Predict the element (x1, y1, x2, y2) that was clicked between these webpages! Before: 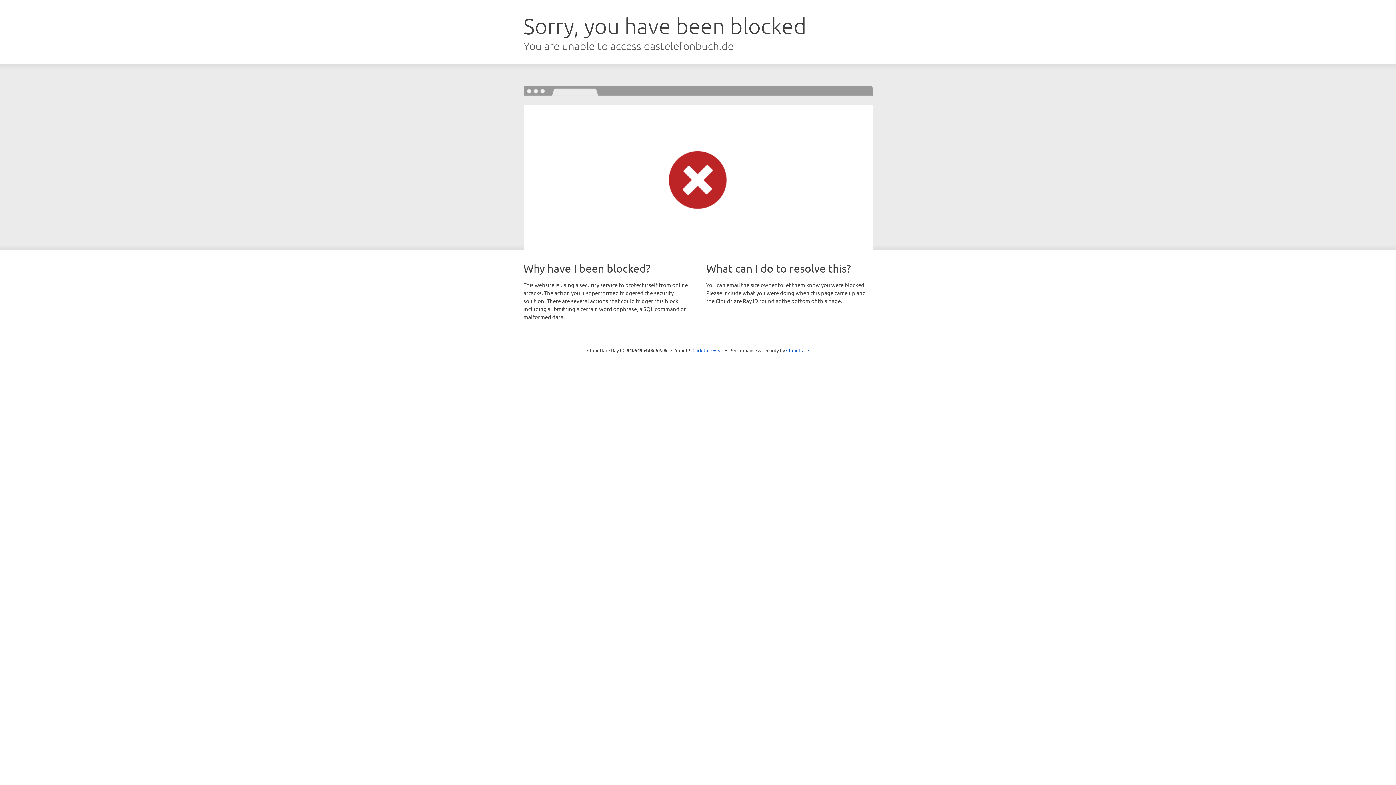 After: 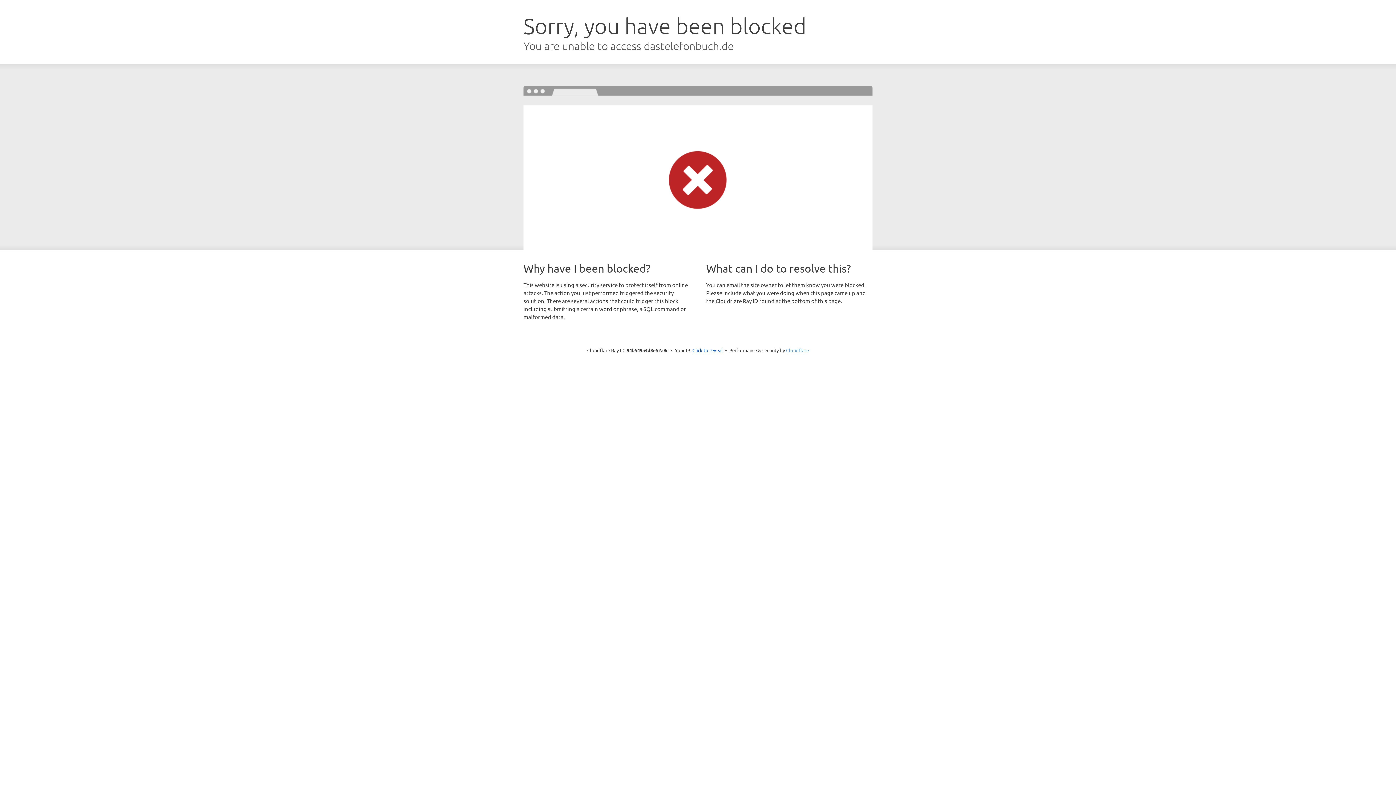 Action: bbox: (786, 347, 809, 353) label: Cloudflare